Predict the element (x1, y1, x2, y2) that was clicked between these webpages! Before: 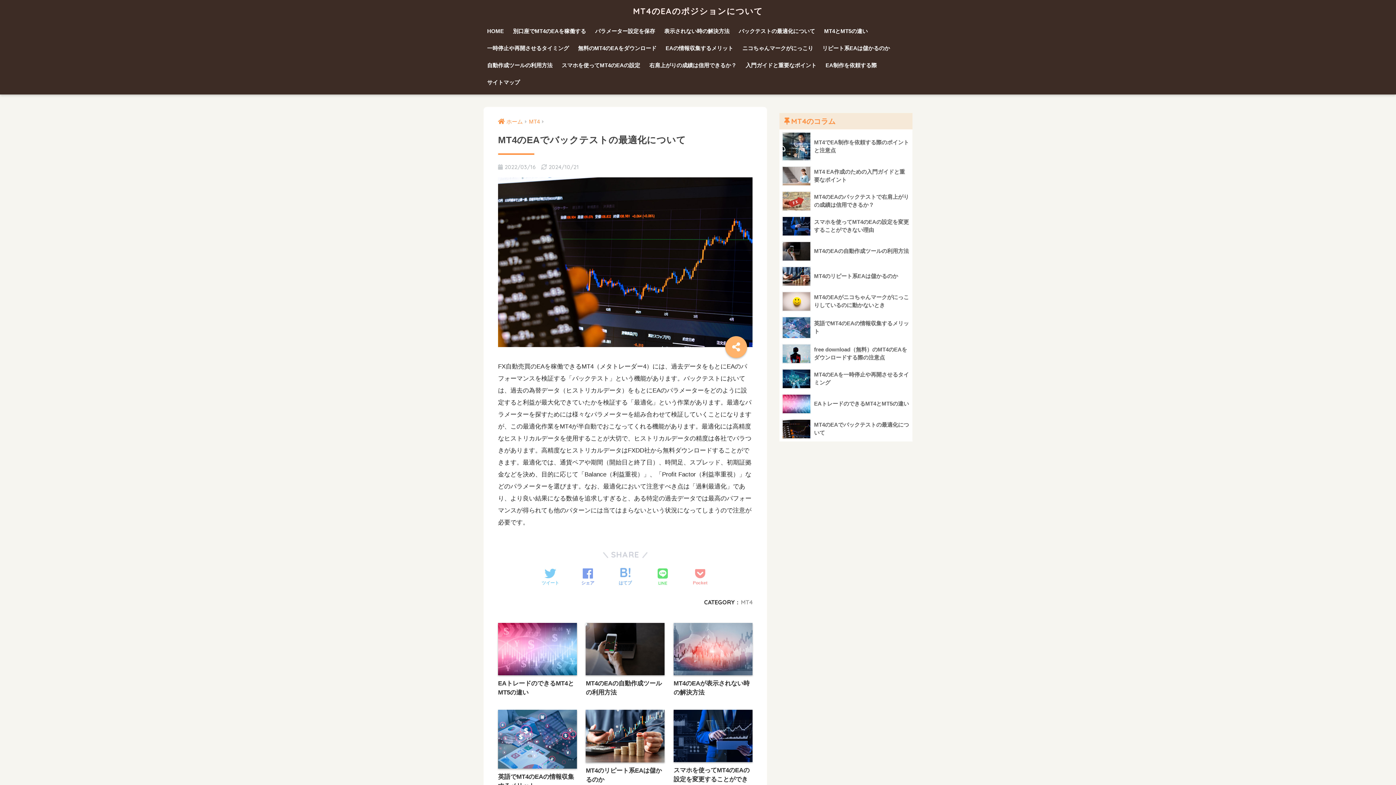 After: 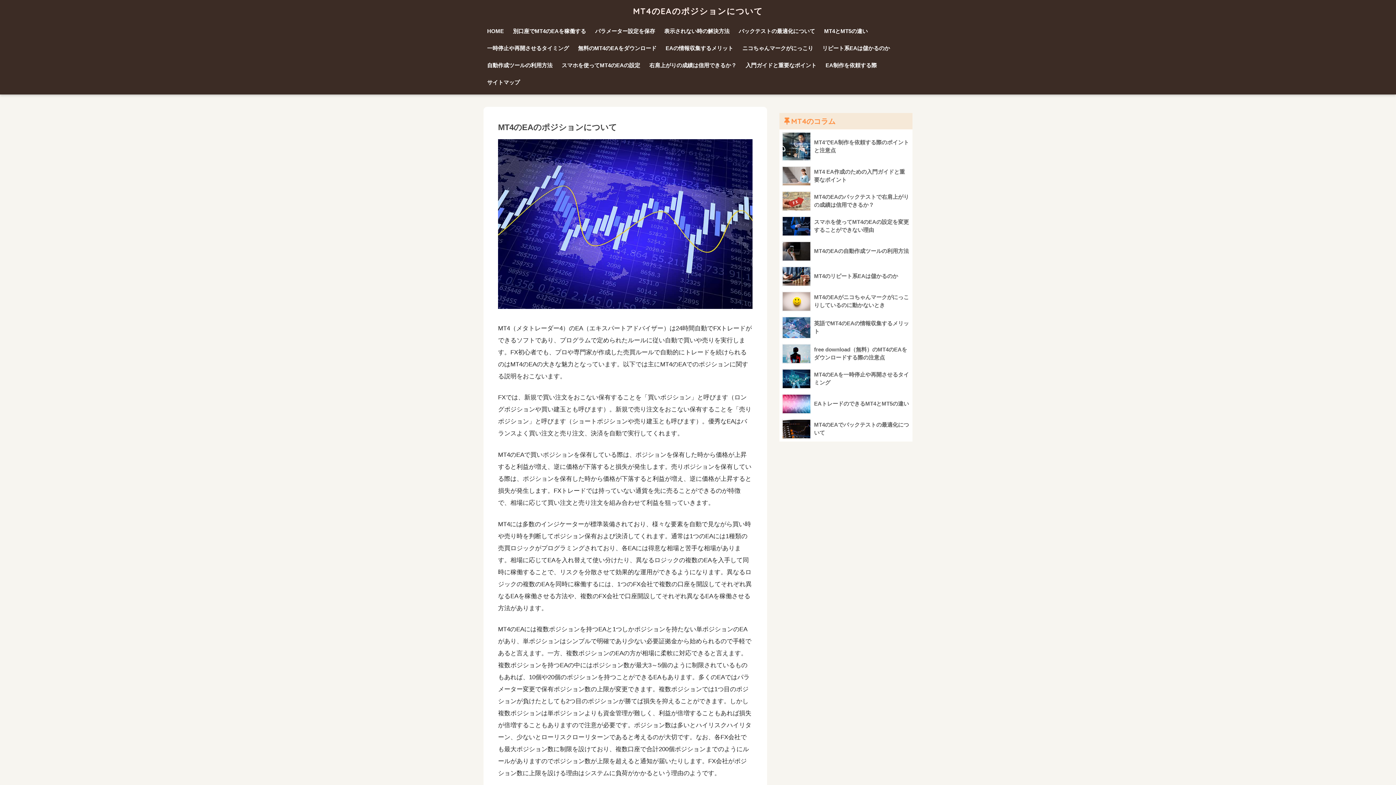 Action: label: MT4のEAのポジションについて bbox: (633, 5, 763, 16)